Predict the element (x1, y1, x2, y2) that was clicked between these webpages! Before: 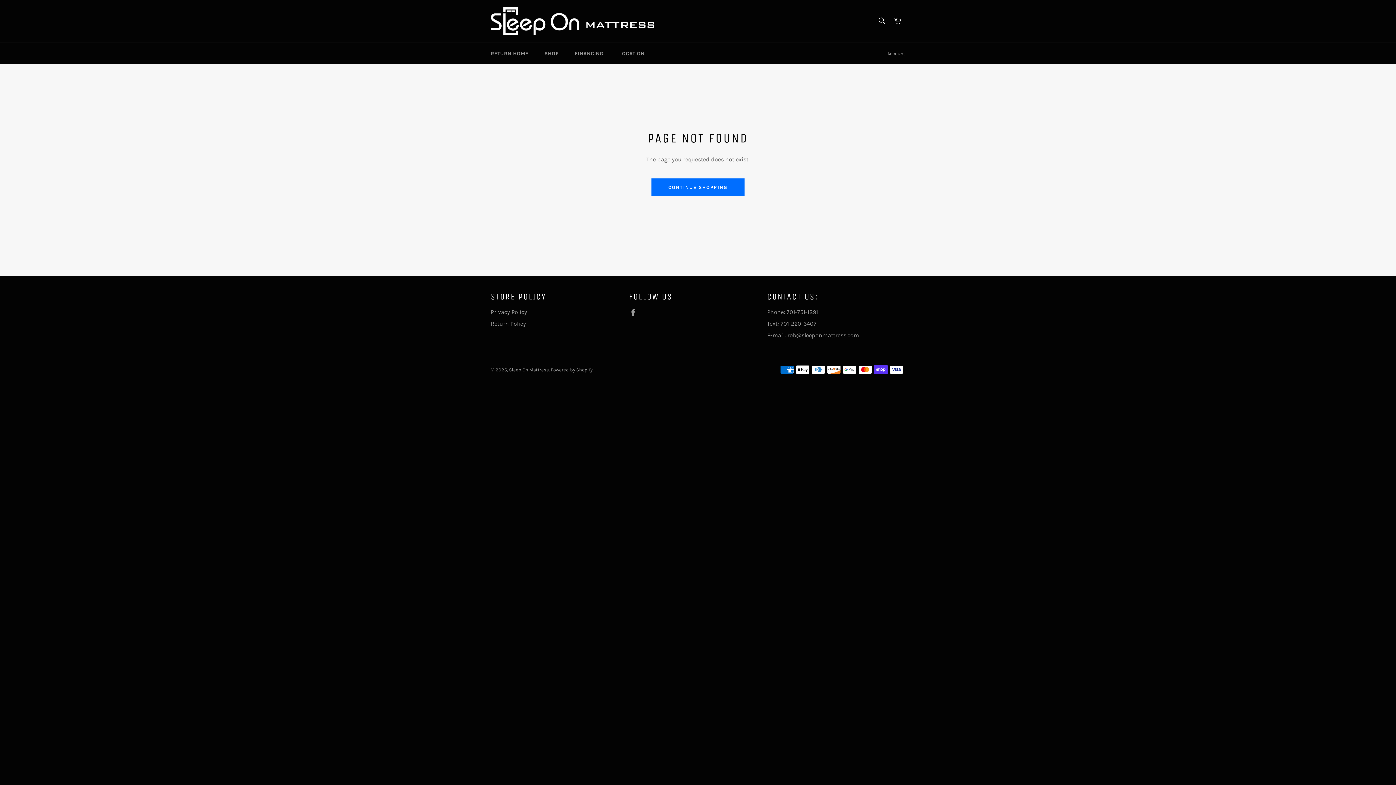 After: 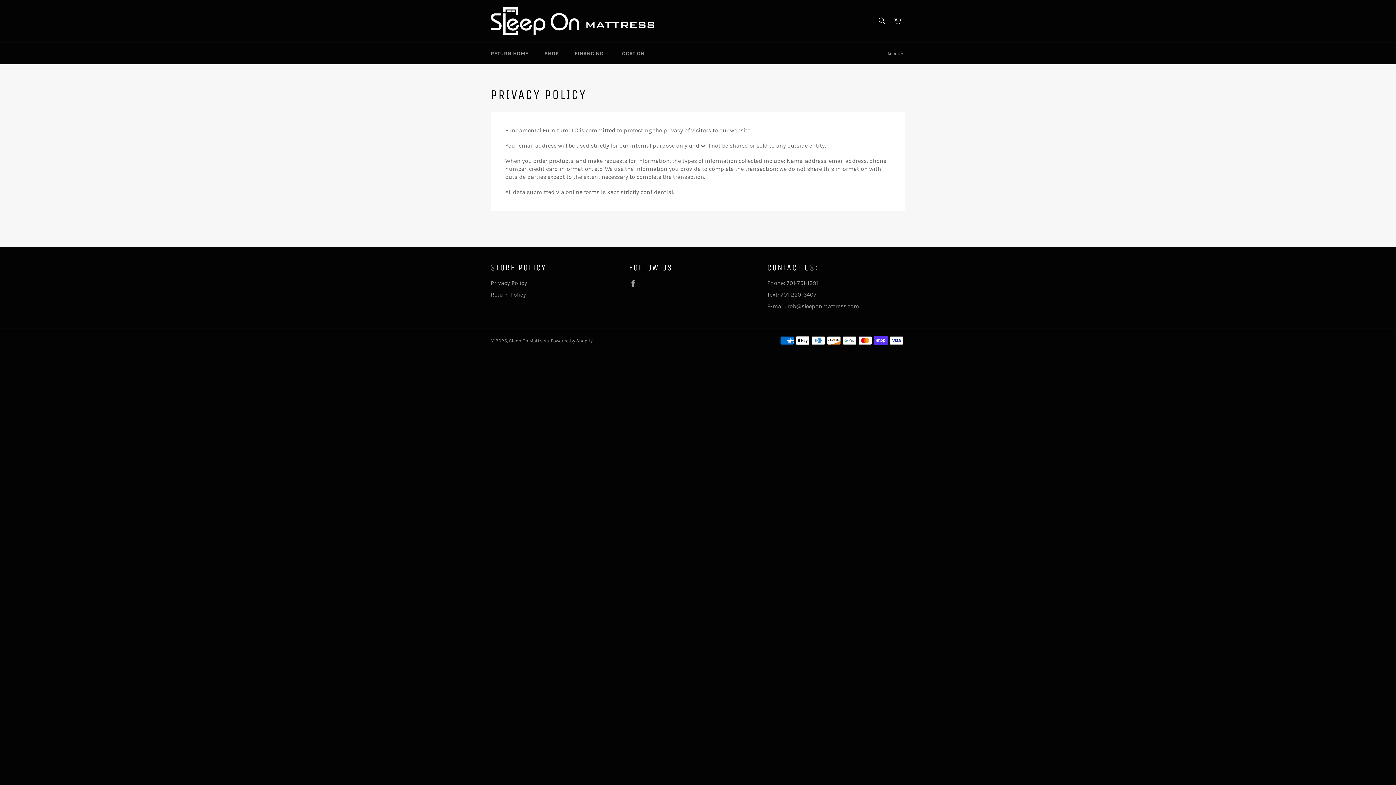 Action: label: Privacy Policy bbox: (490, 308, 527, 315)